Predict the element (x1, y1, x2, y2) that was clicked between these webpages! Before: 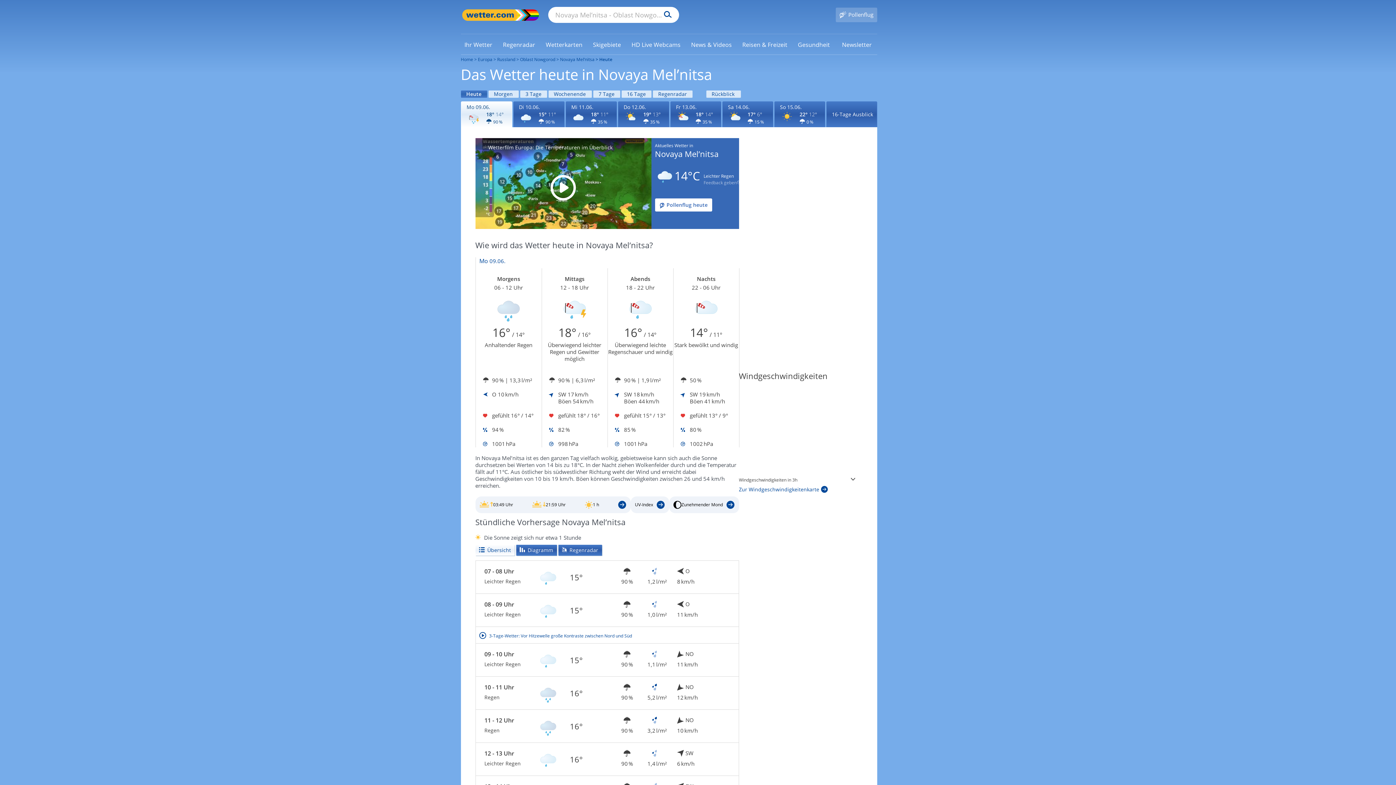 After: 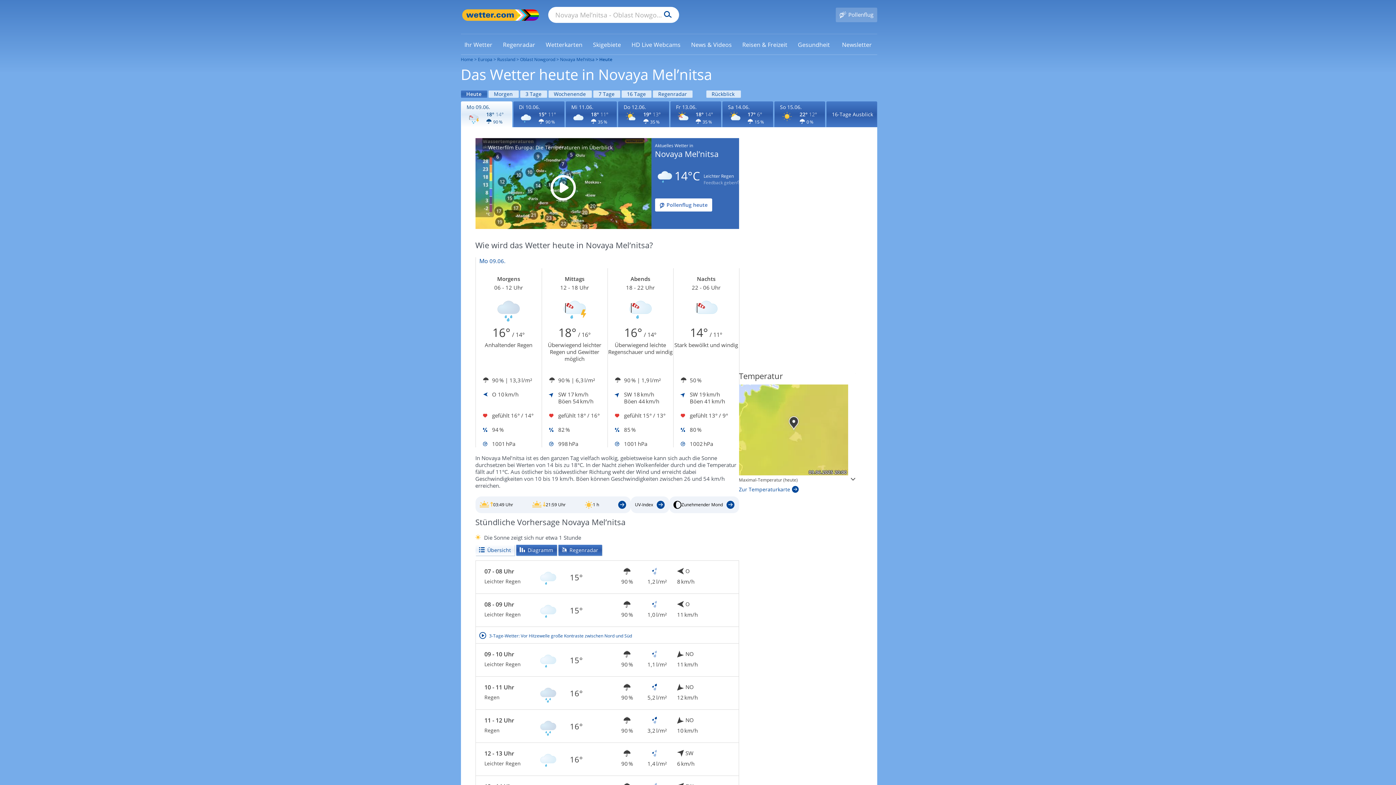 Action: bbox: (535, 682, 560, 704) label: Zu den Unwetterwarnungen